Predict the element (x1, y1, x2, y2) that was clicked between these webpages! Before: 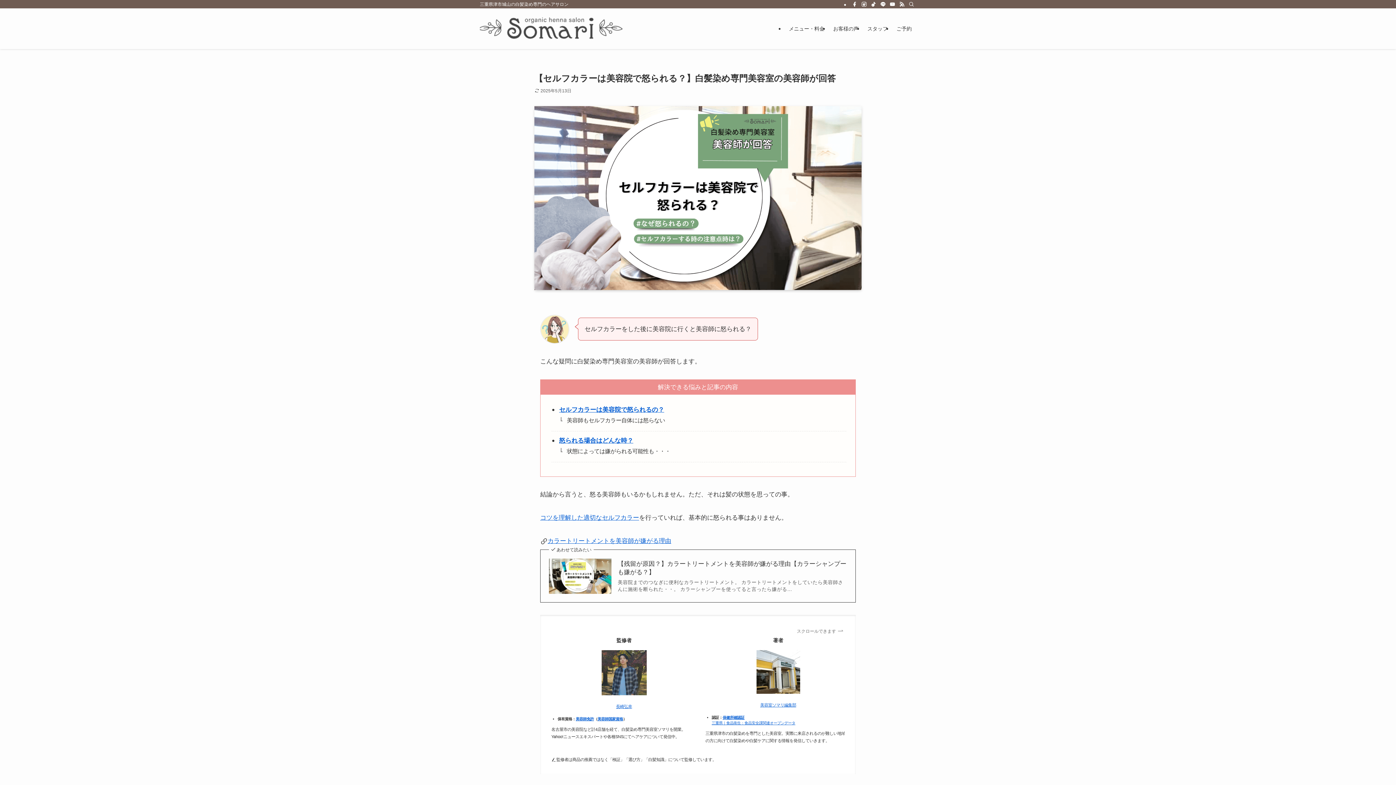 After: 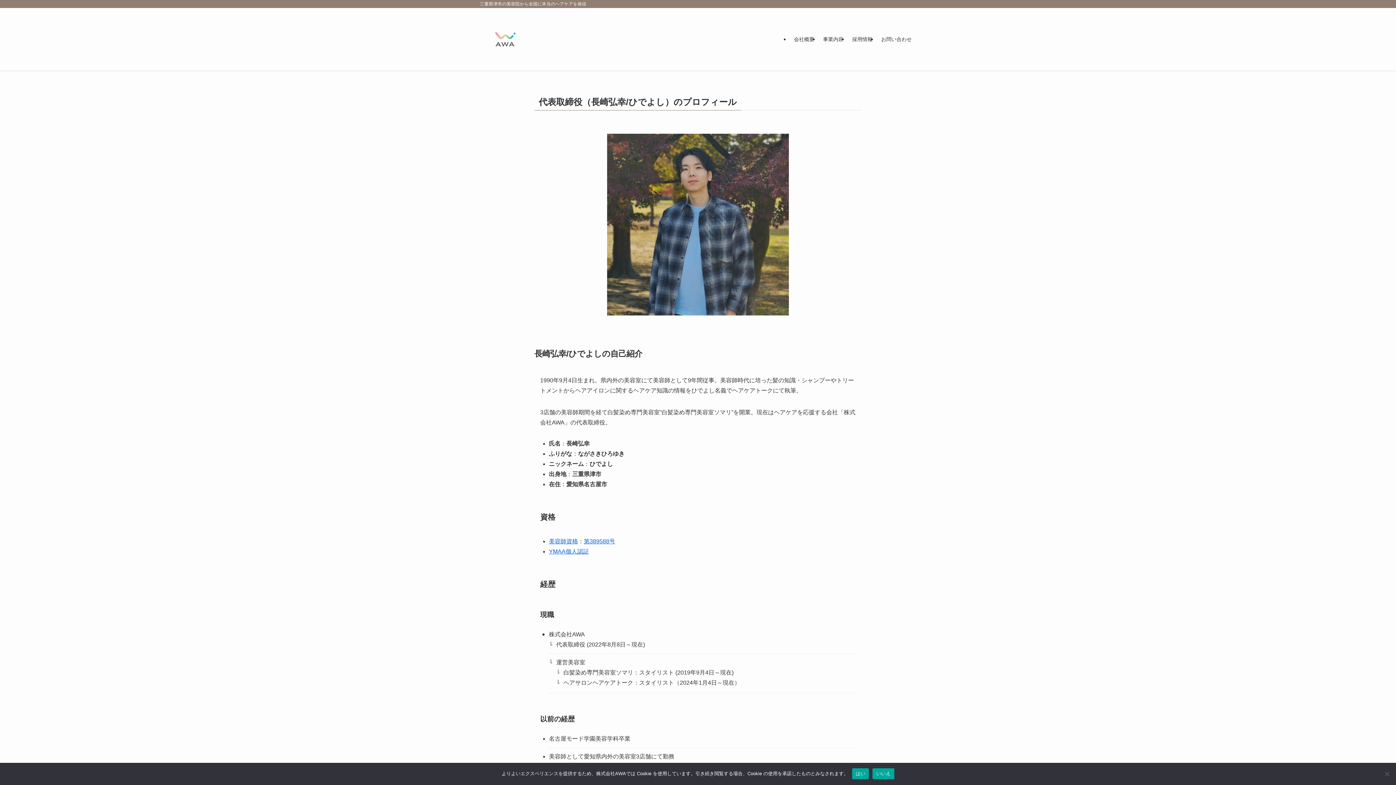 Action: bbox: (616, 704, 632, 708) label: 長崎弘幸